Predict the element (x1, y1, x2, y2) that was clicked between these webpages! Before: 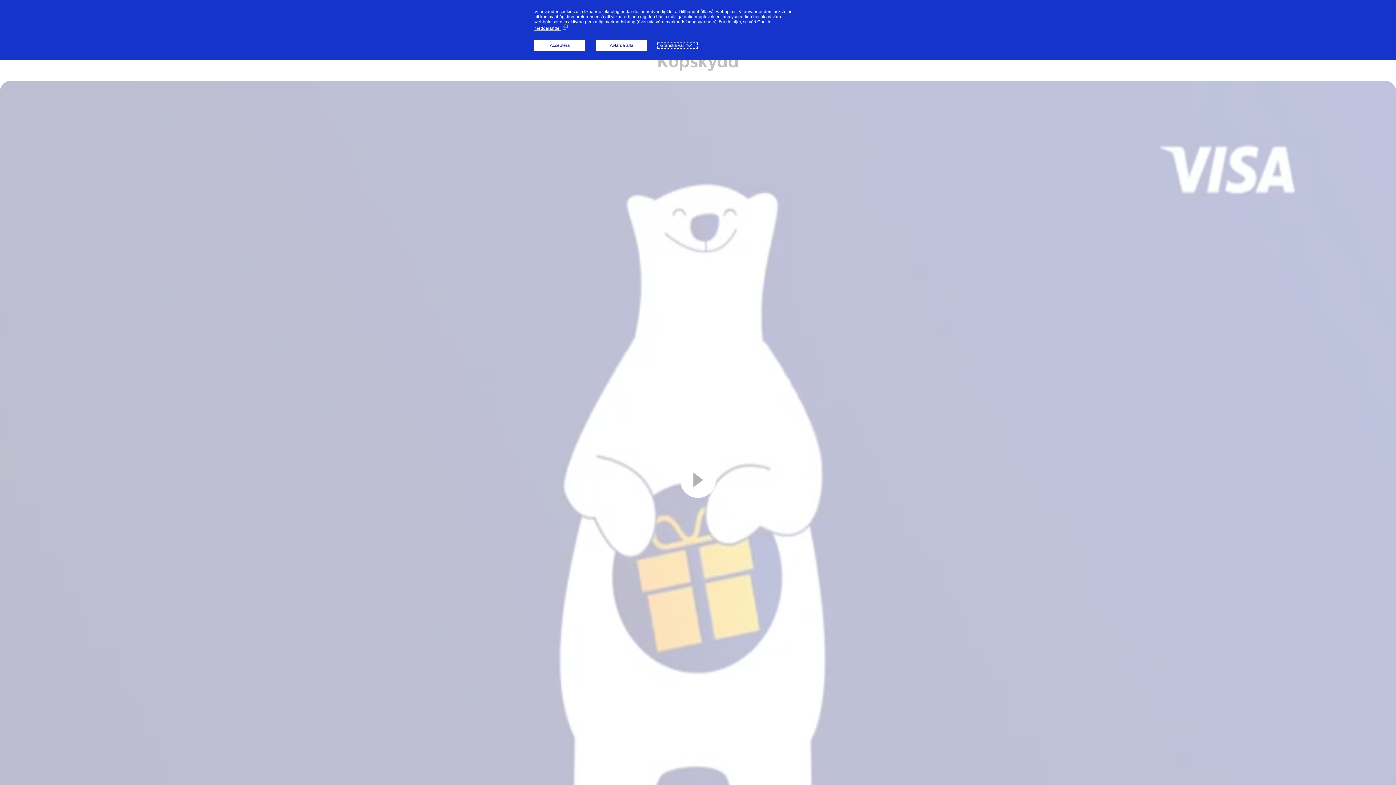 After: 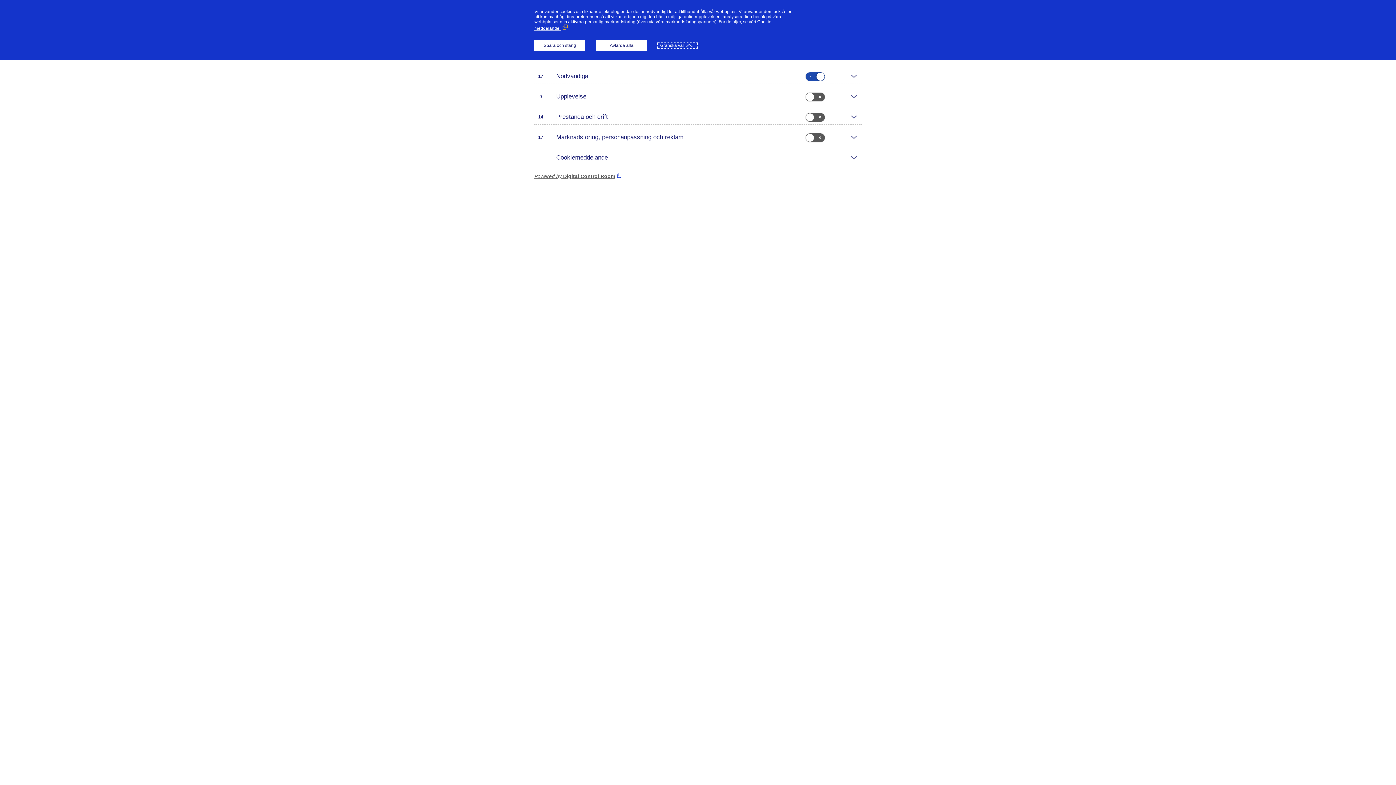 Action: label: Granska val bbox: (658, 42, 697, 48)